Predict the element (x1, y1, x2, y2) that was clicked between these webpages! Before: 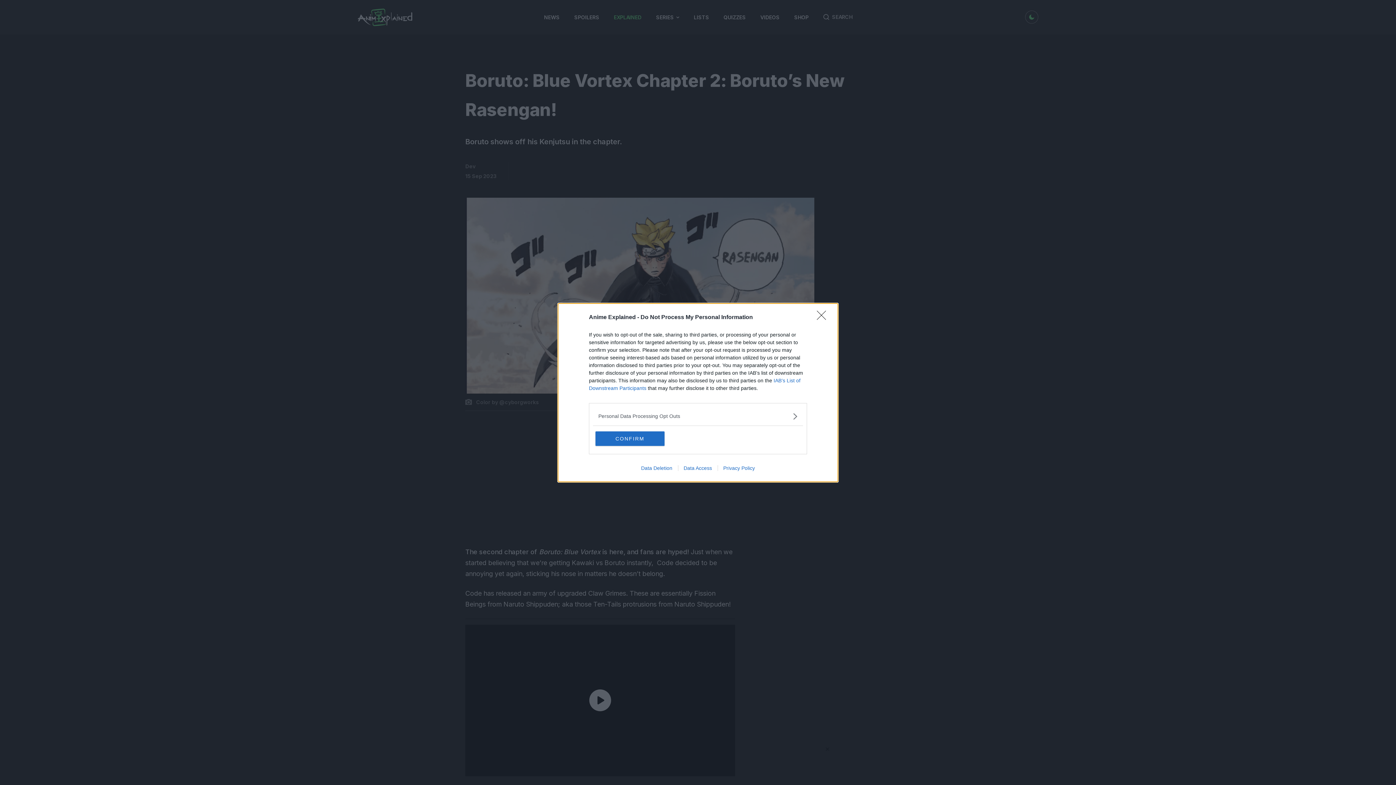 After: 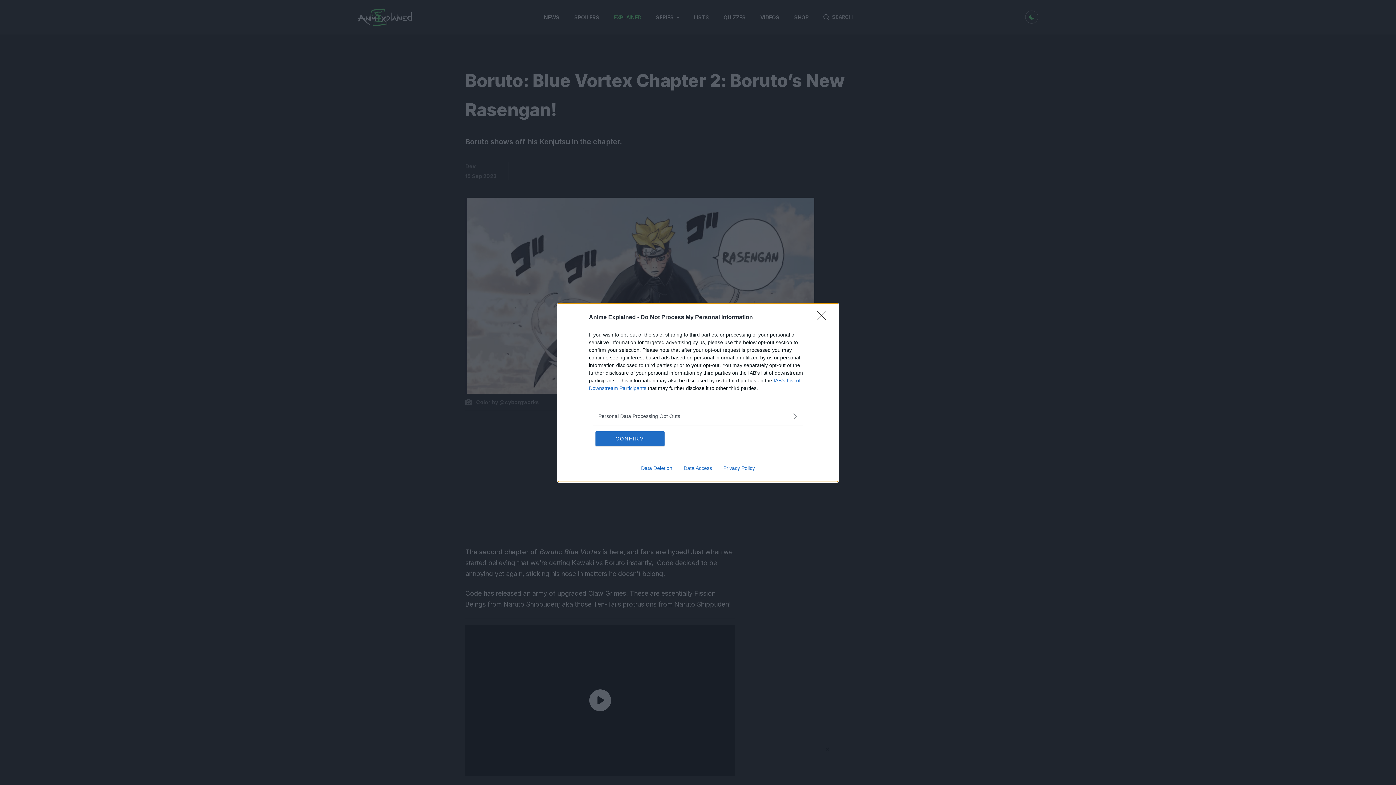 Action: bbox: (717, 465, 760, 471) label: Privacy Policy